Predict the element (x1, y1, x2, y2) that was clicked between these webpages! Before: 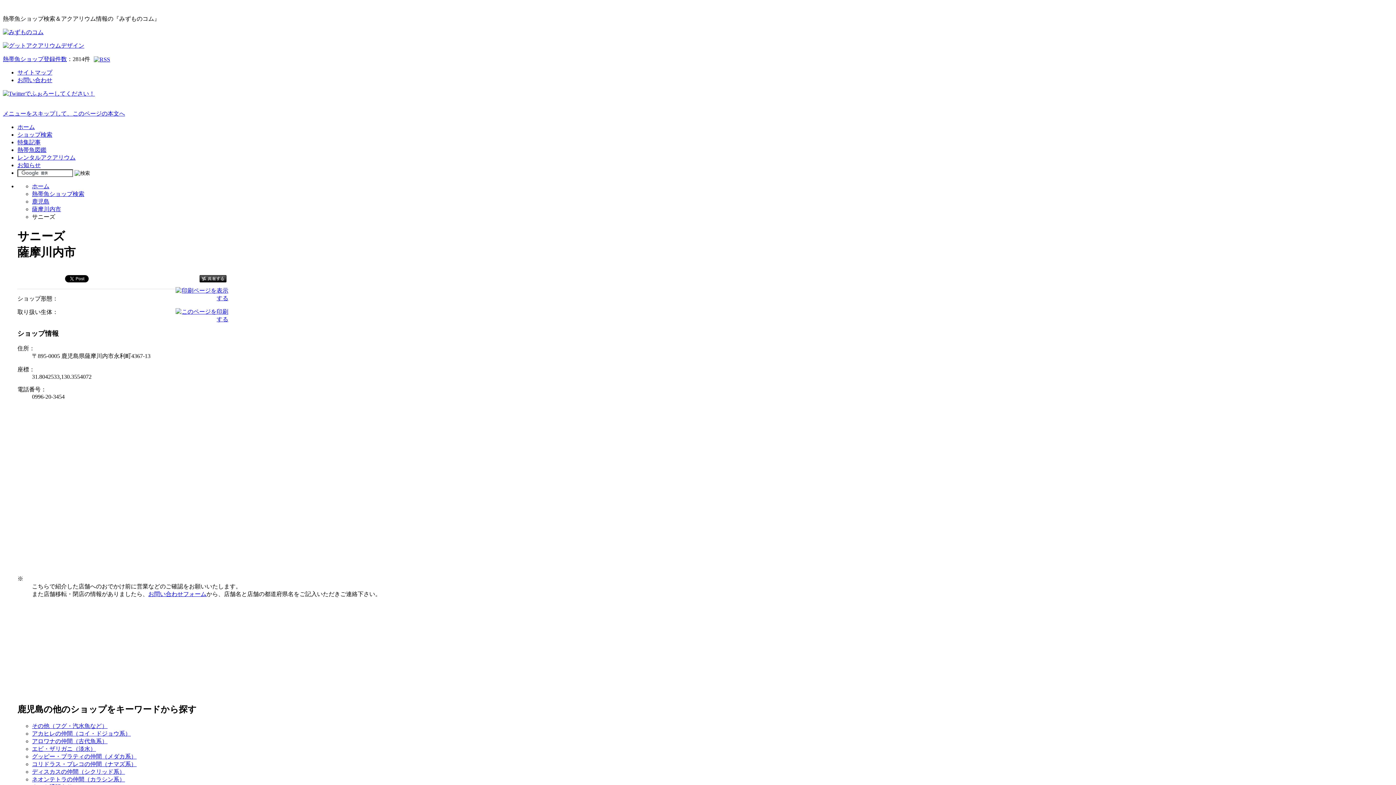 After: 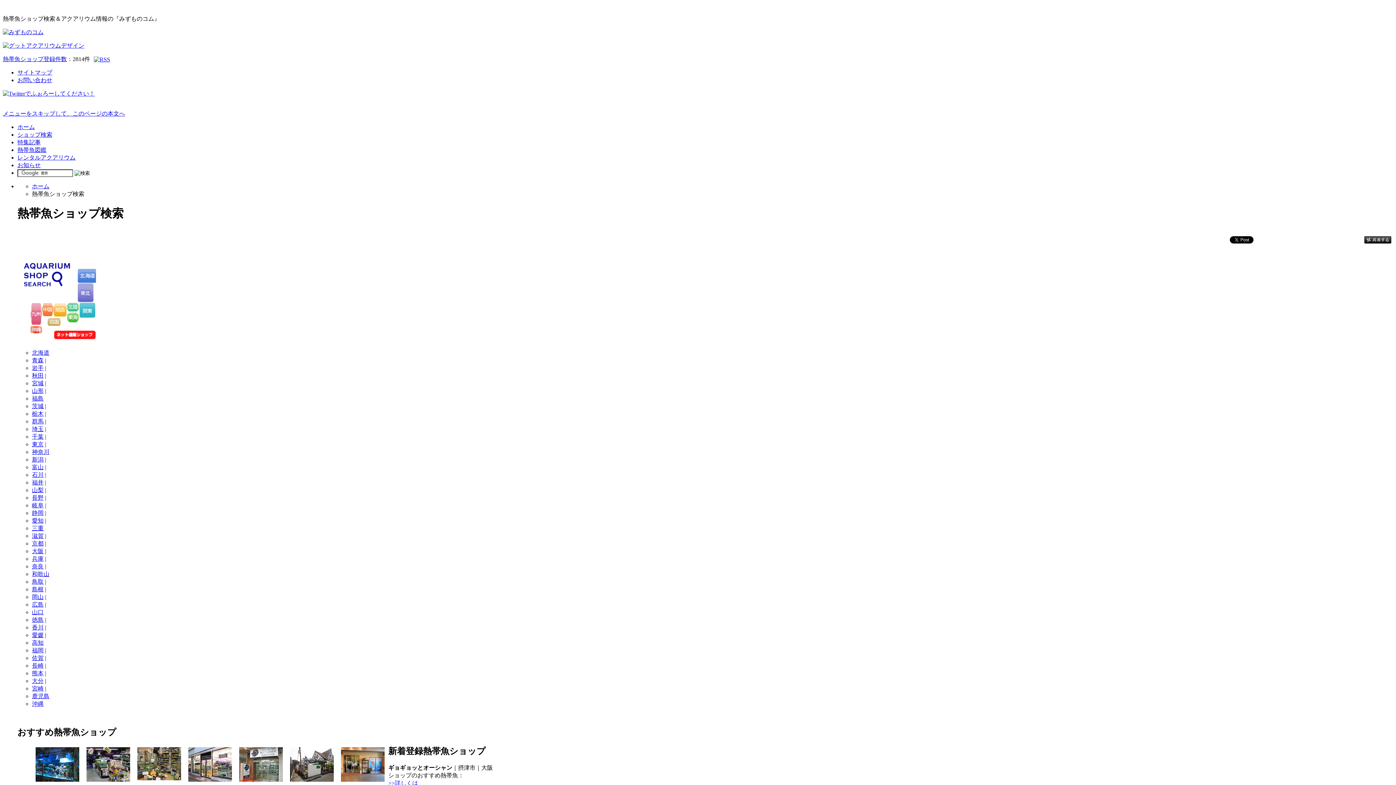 Action: bbox: (2, 56, 66, 62) label: 熱帯魚ショップ登録件数